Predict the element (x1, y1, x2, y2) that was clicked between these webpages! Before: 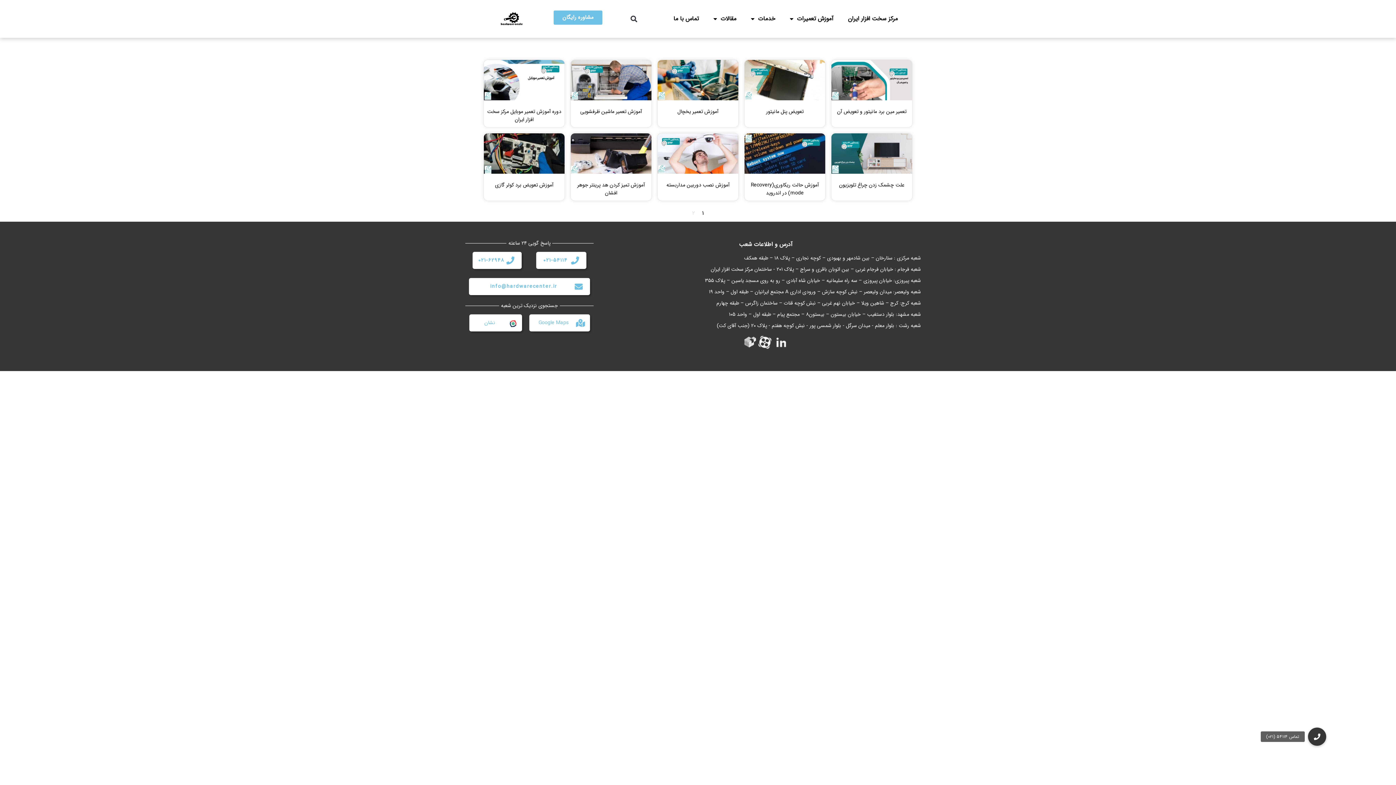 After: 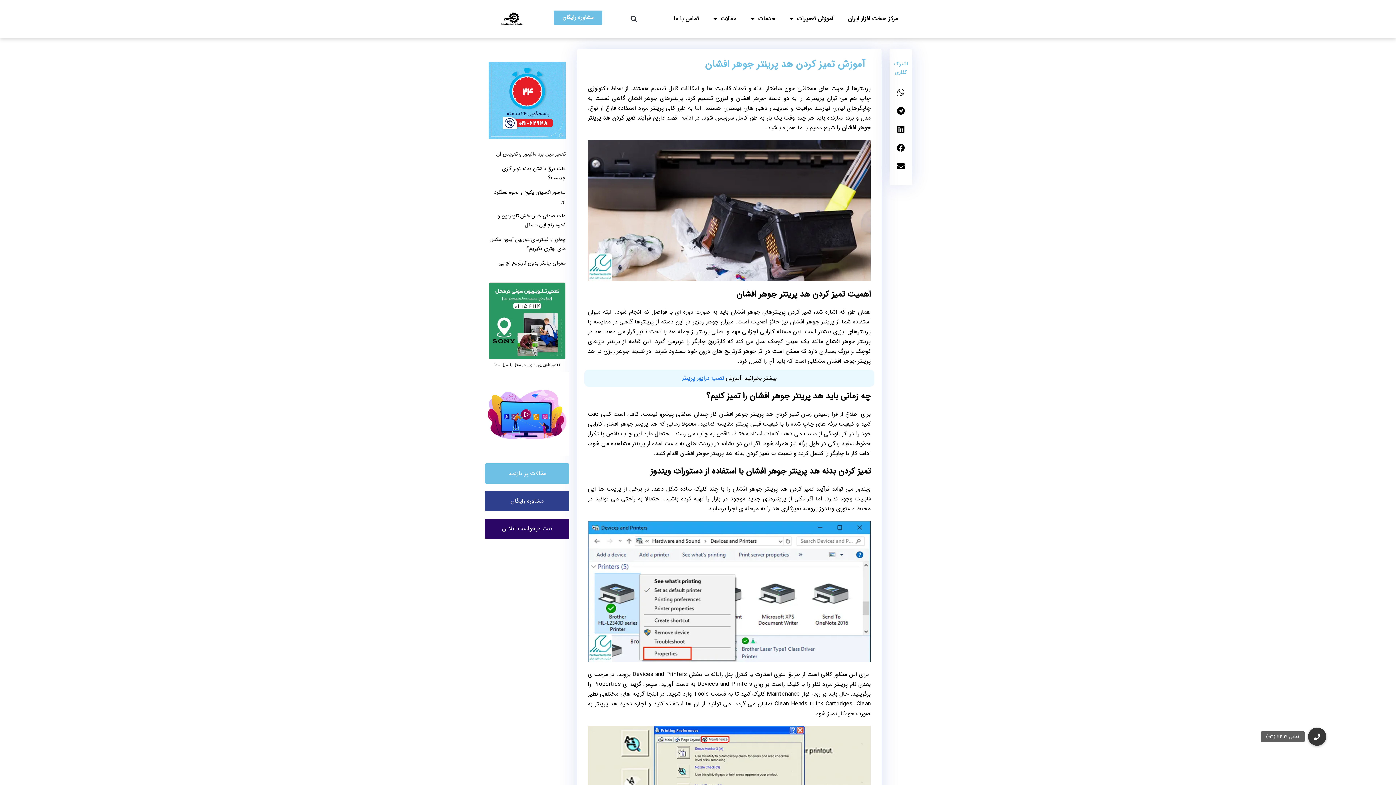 Action: bbox: (570, 148, 651, 157)